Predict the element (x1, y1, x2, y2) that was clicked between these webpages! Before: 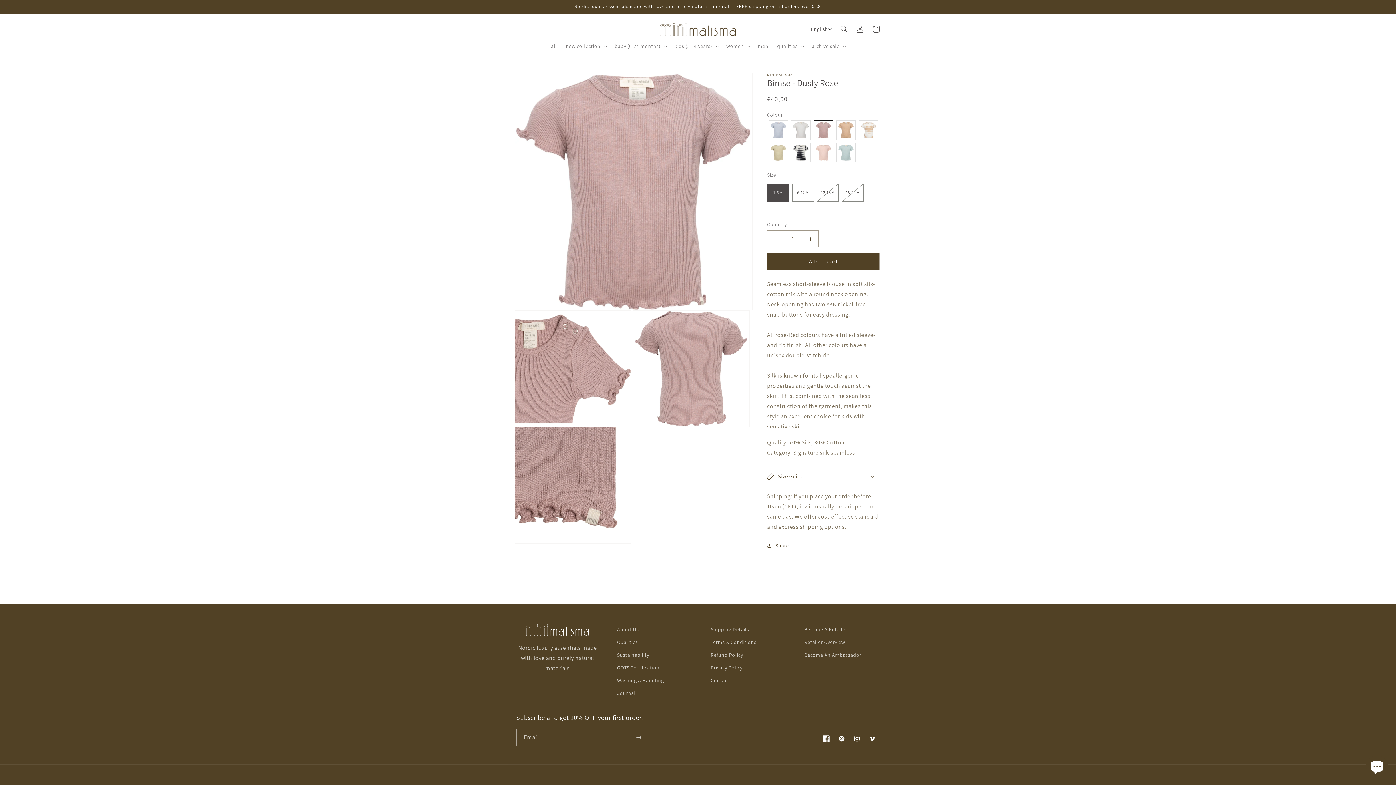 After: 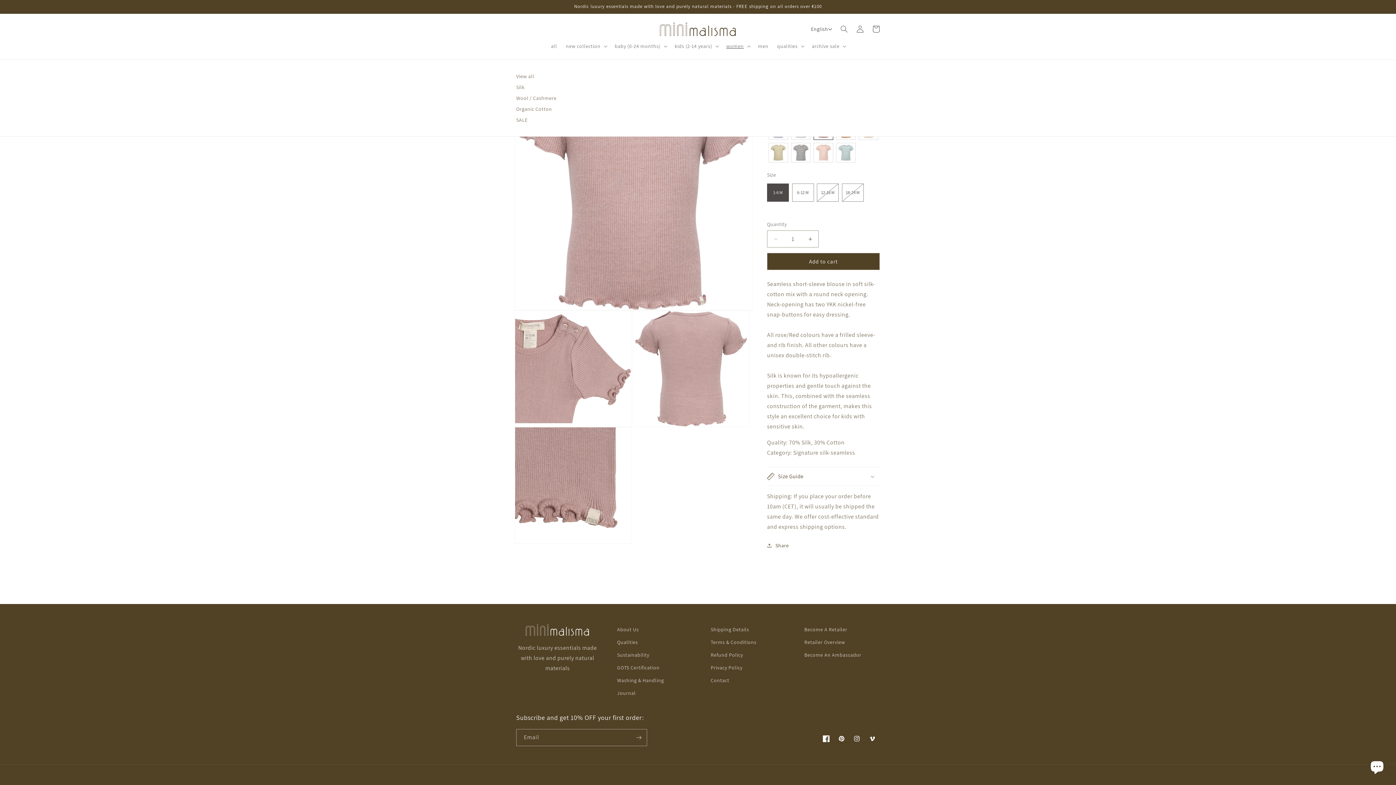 Action: bbox: (722, 38, 753, 53) label: women